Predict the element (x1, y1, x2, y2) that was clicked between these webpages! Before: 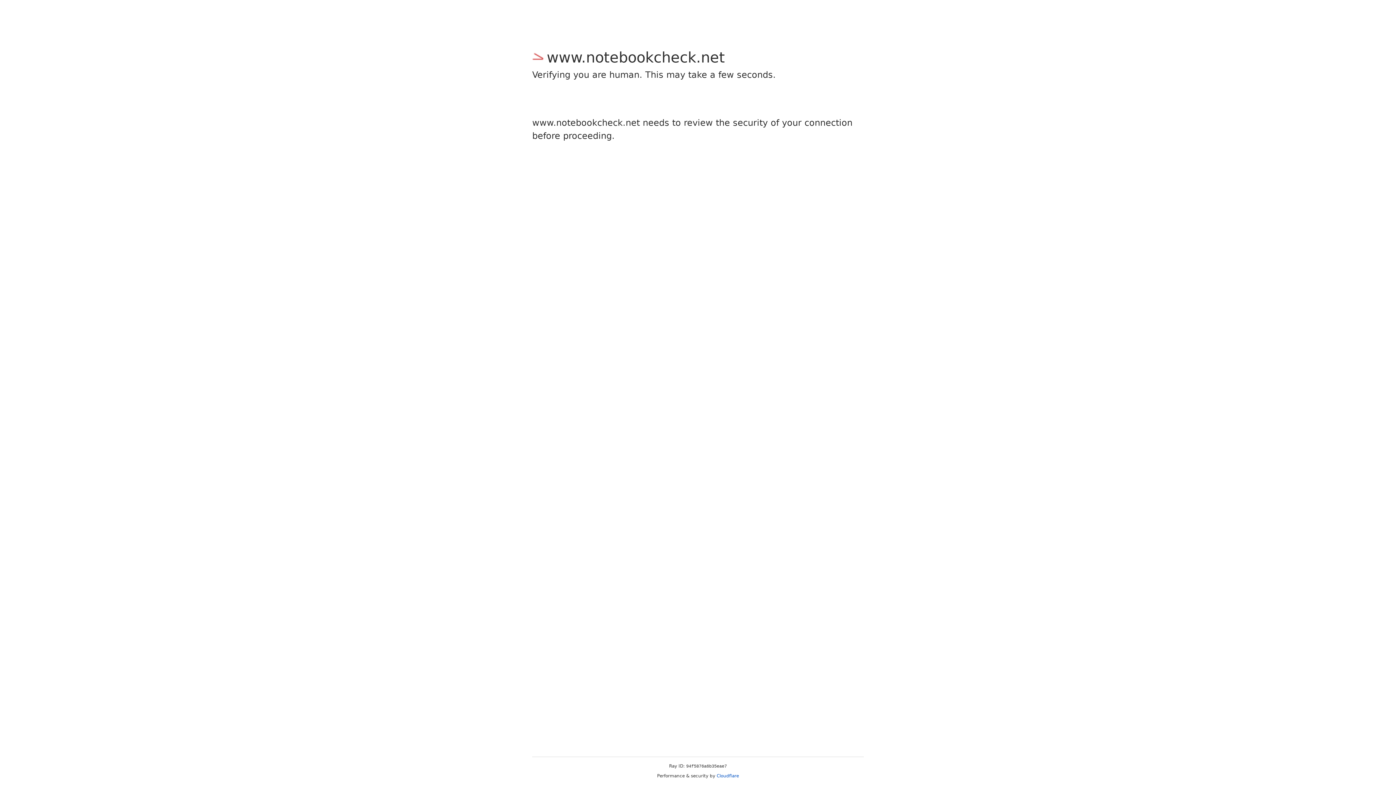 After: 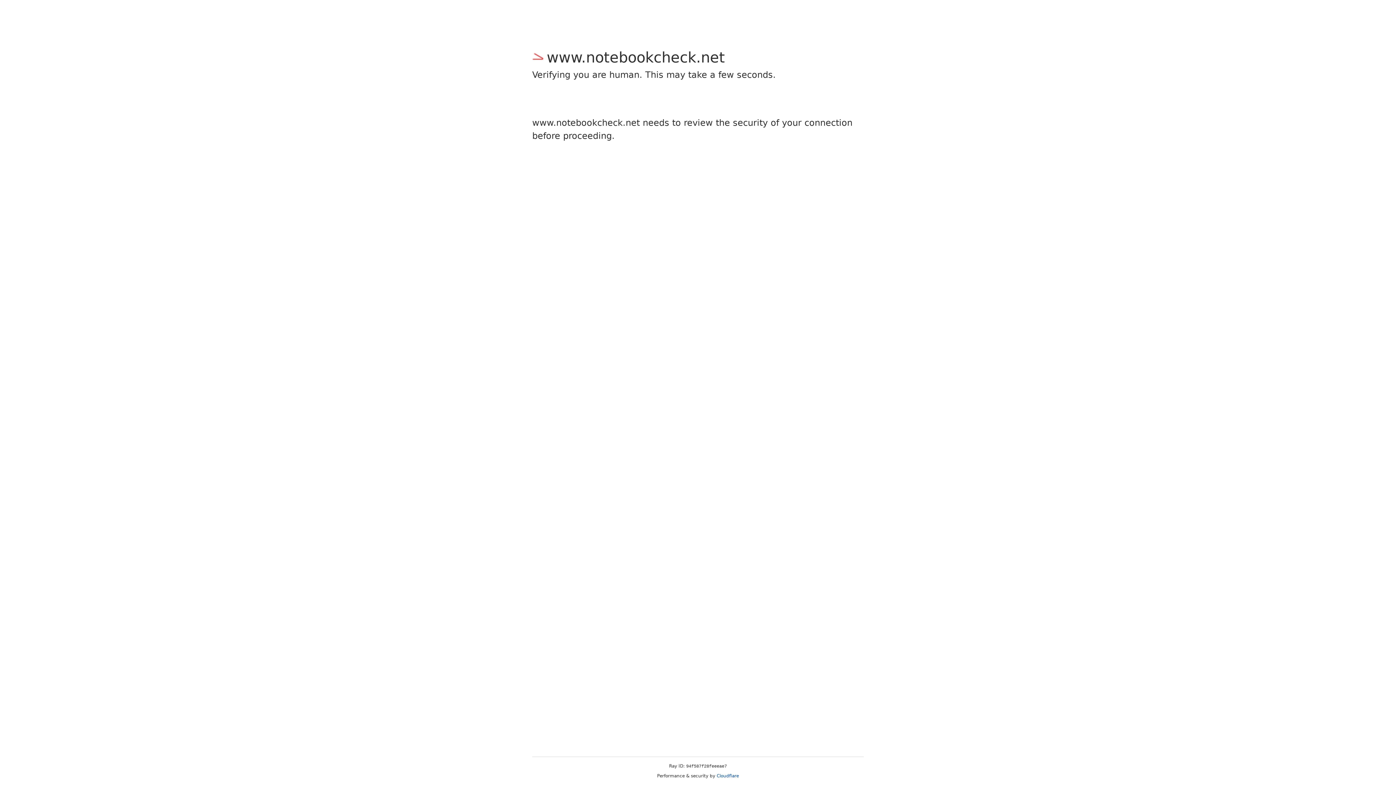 Action: label: Cloudflare bbox: (716, 773, 739, 778)